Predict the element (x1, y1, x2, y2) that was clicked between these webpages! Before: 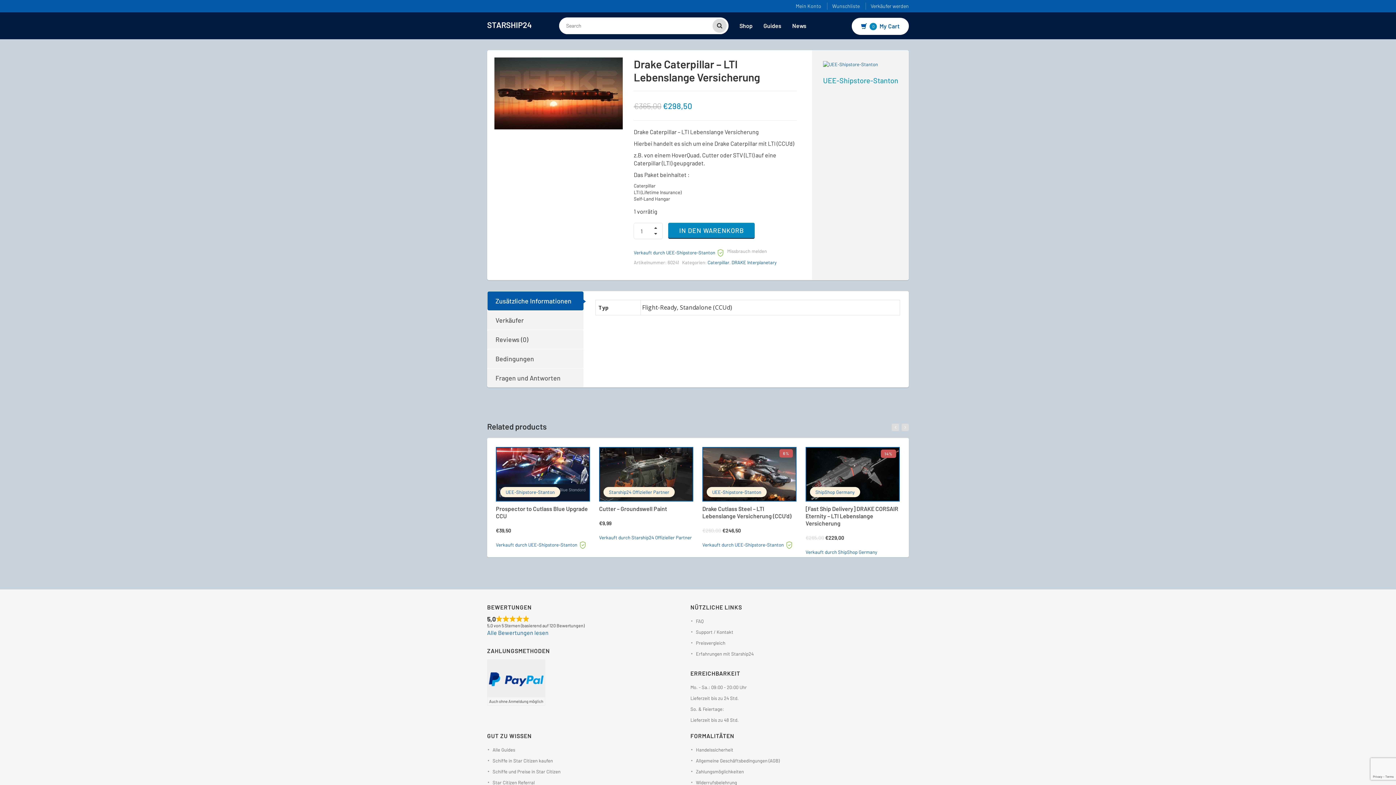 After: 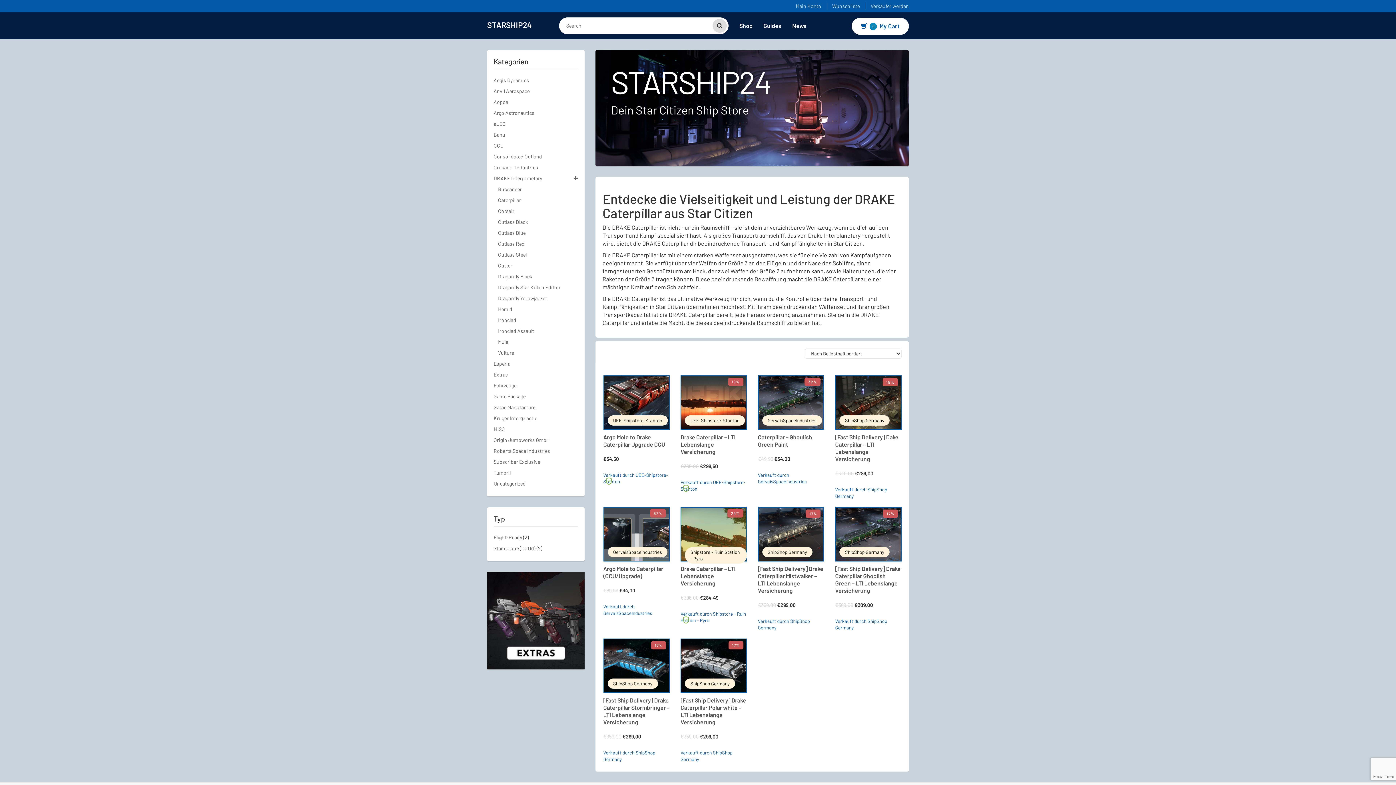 Action: label: Caterpillar bbox: (707, 259, 729, 265)